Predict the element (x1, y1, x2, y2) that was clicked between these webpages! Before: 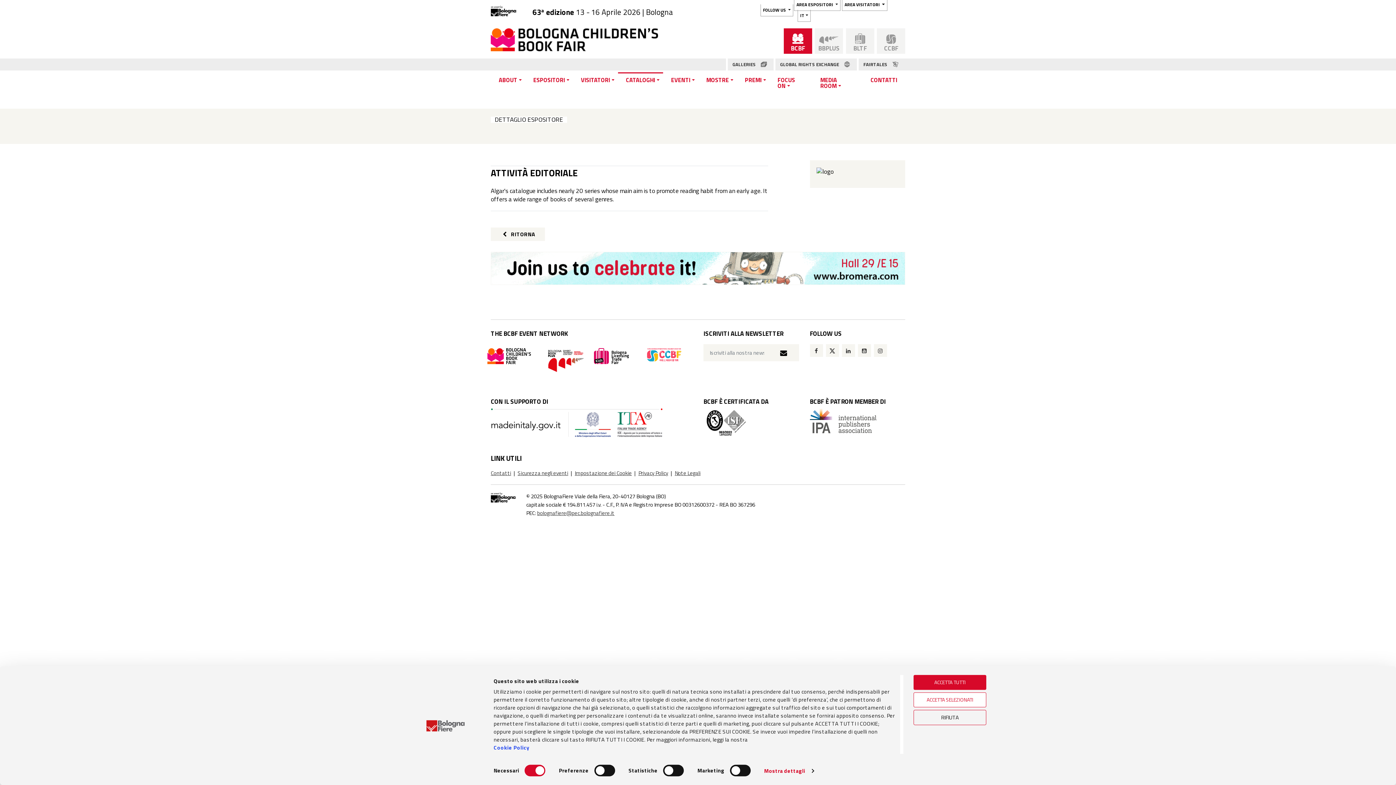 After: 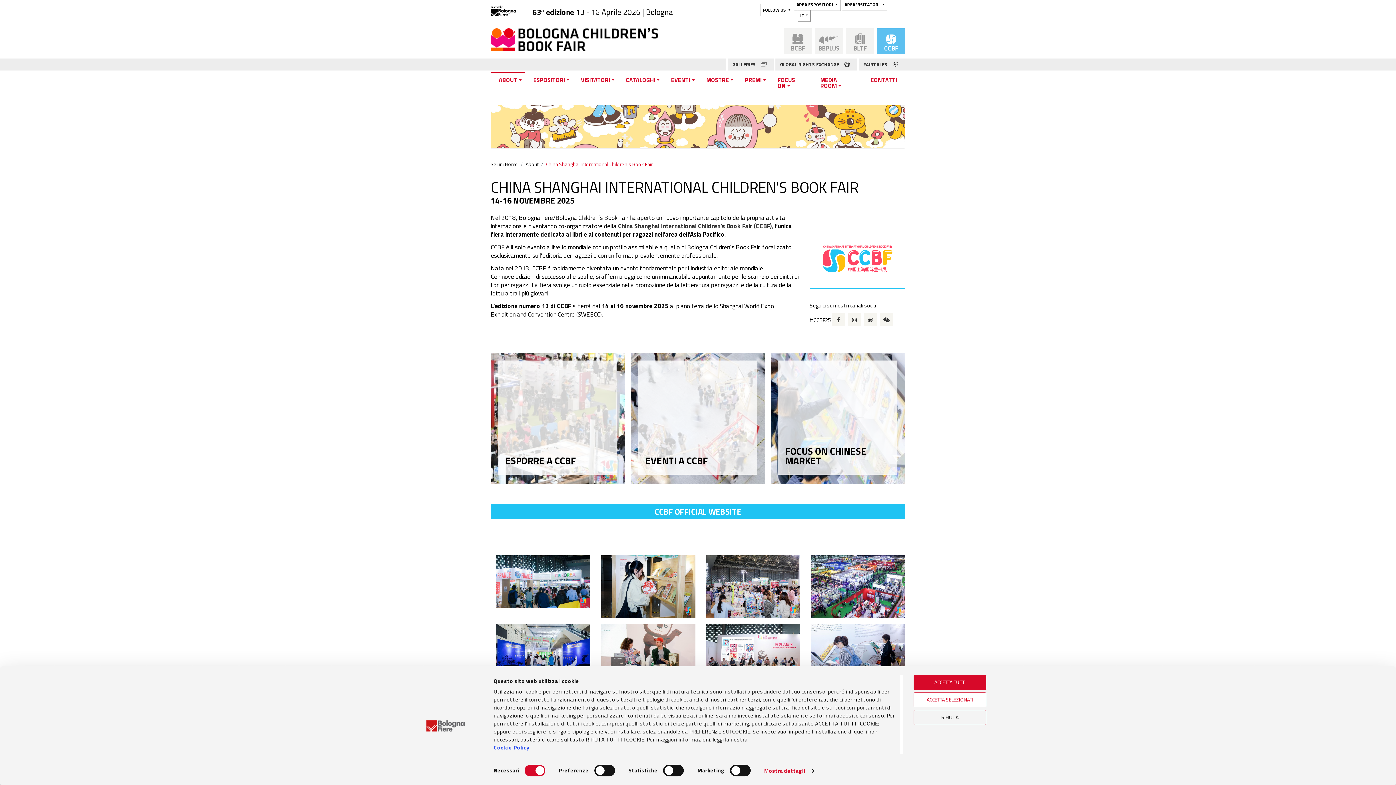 Action: bbox: (646, 360, 697, 368)